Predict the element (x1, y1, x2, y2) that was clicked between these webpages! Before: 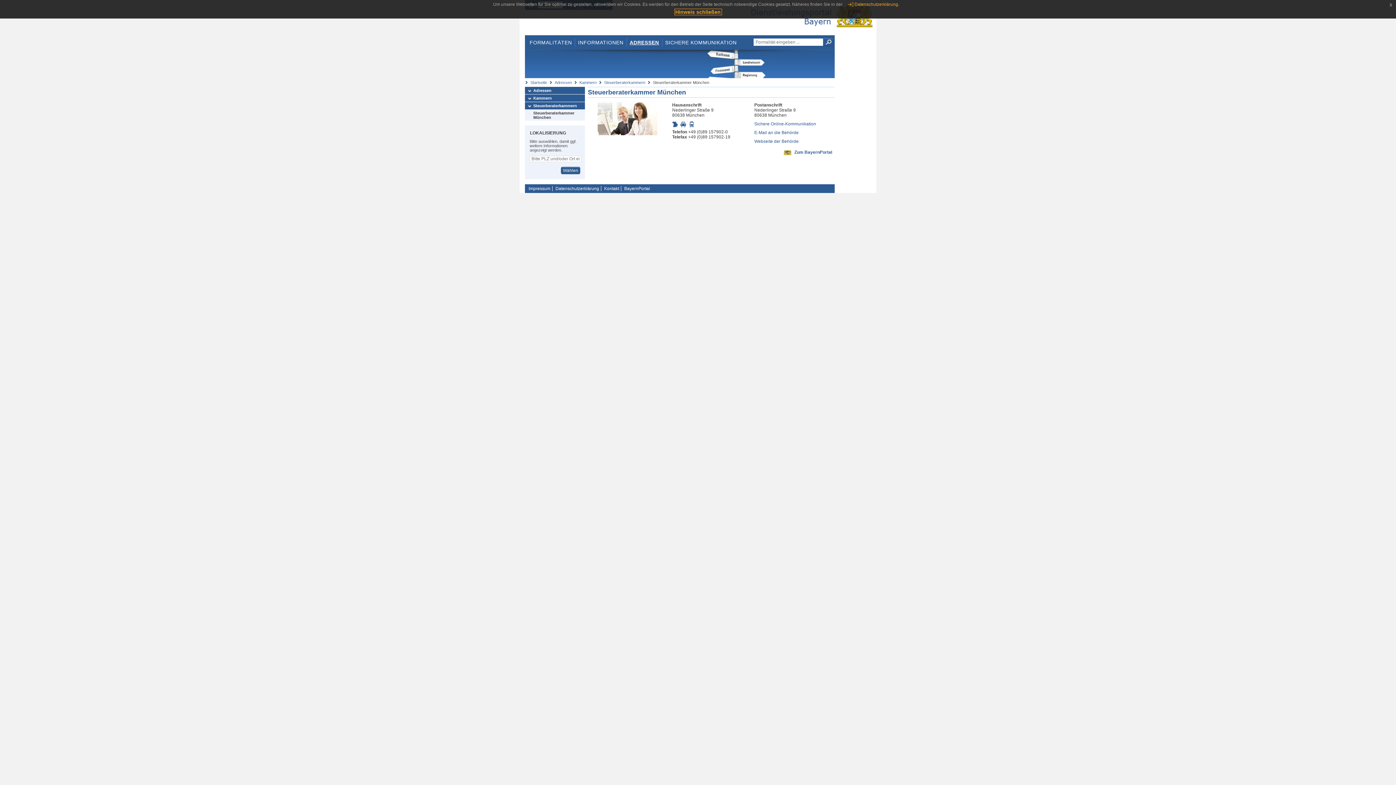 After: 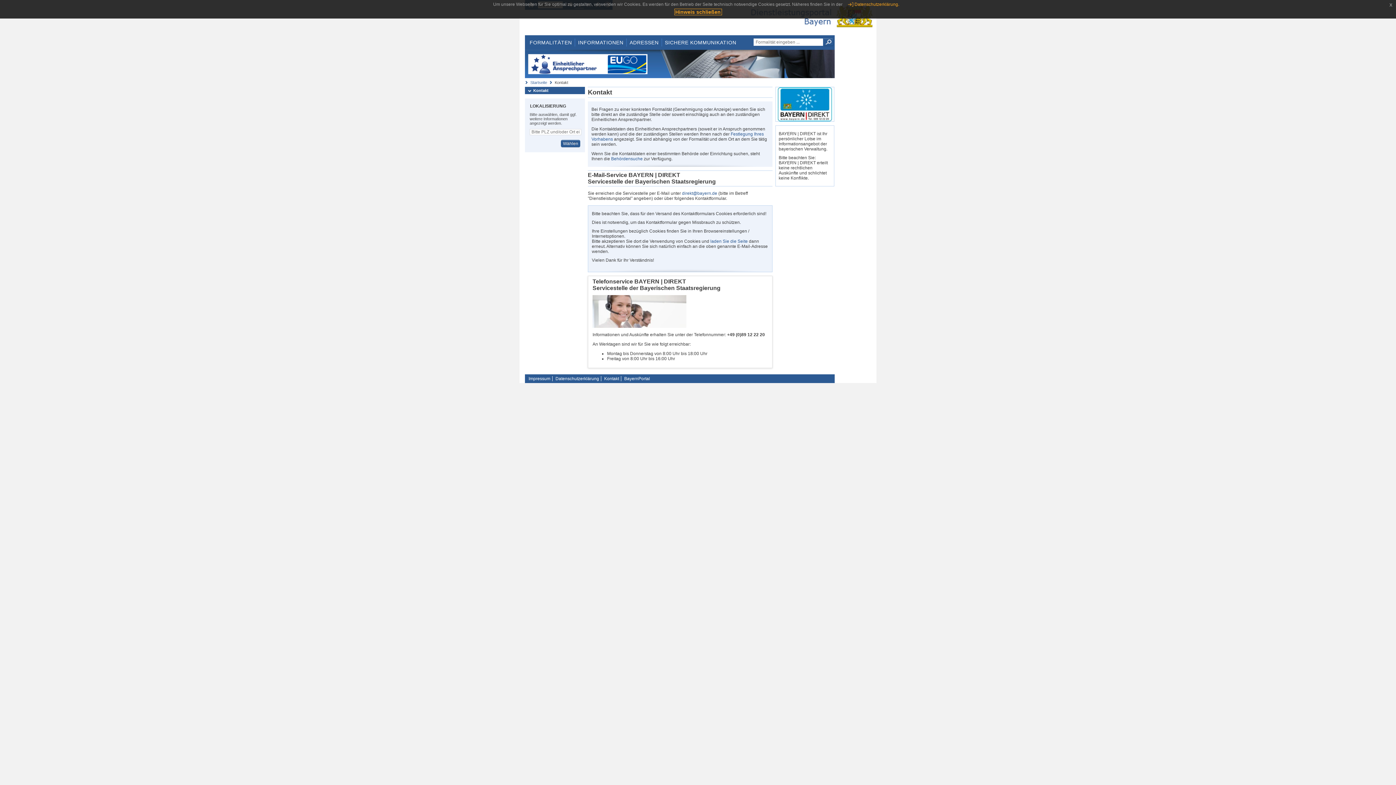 Action: bbox: (602, 186, 621, 191) label: Kontakt